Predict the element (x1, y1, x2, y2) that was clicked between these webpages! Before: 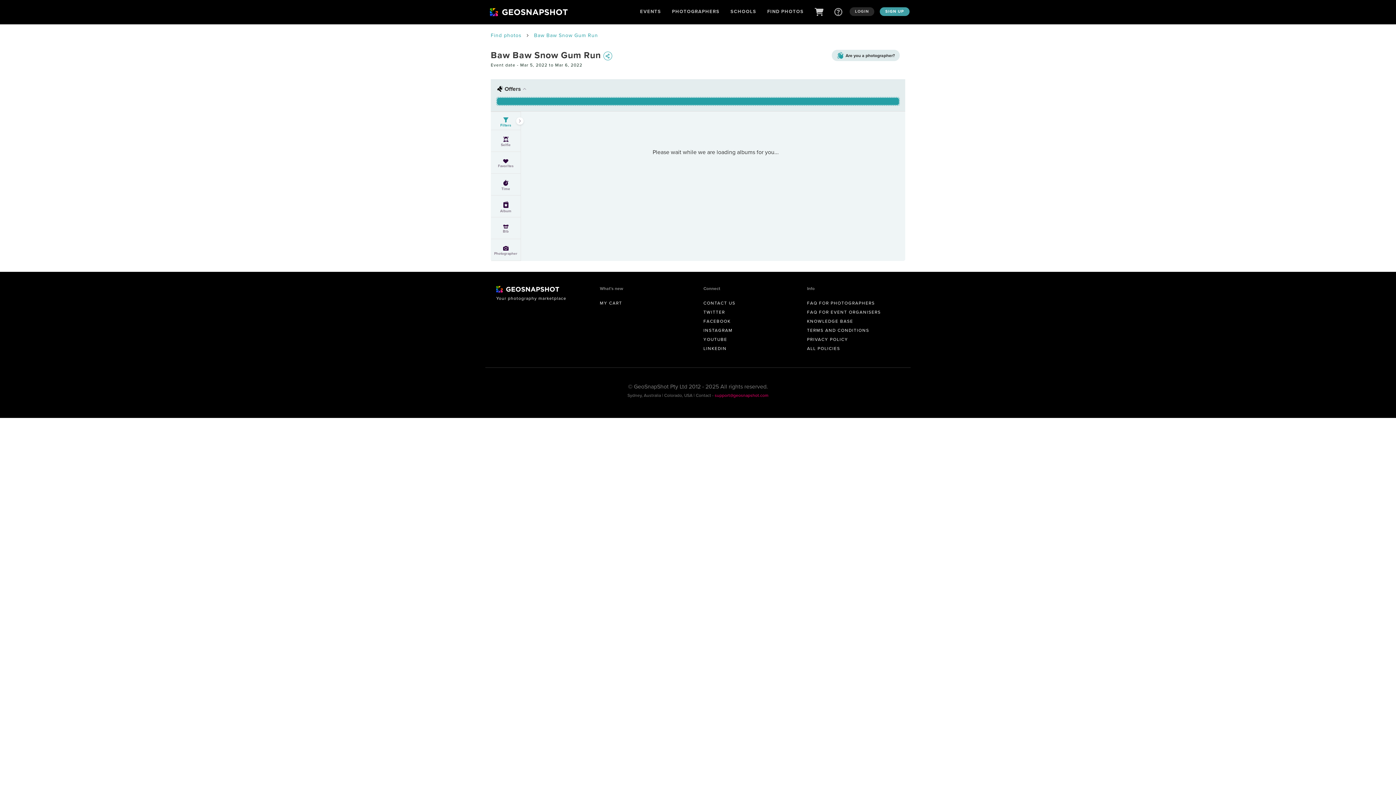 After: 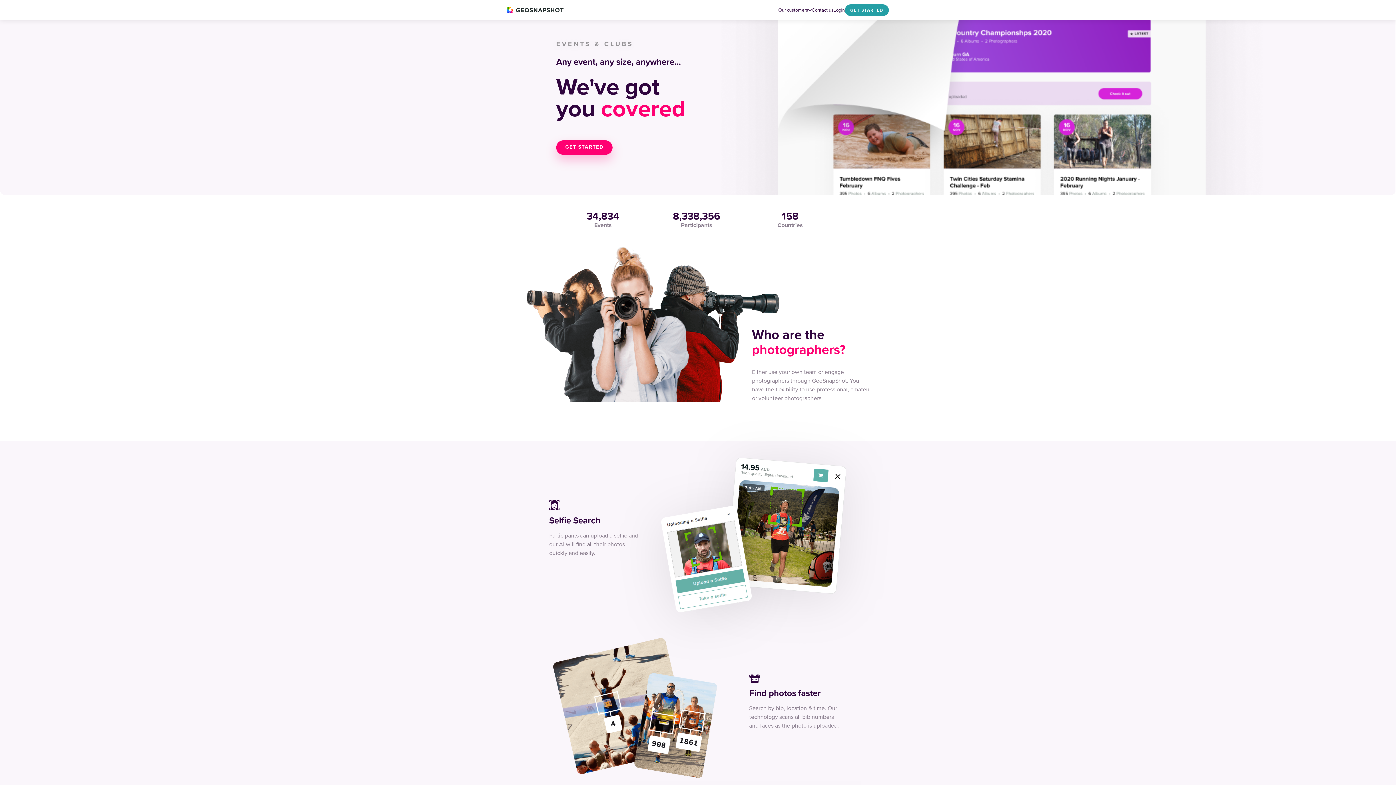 Action: bbox: (640, 6, 661, 17) label: EVENTS